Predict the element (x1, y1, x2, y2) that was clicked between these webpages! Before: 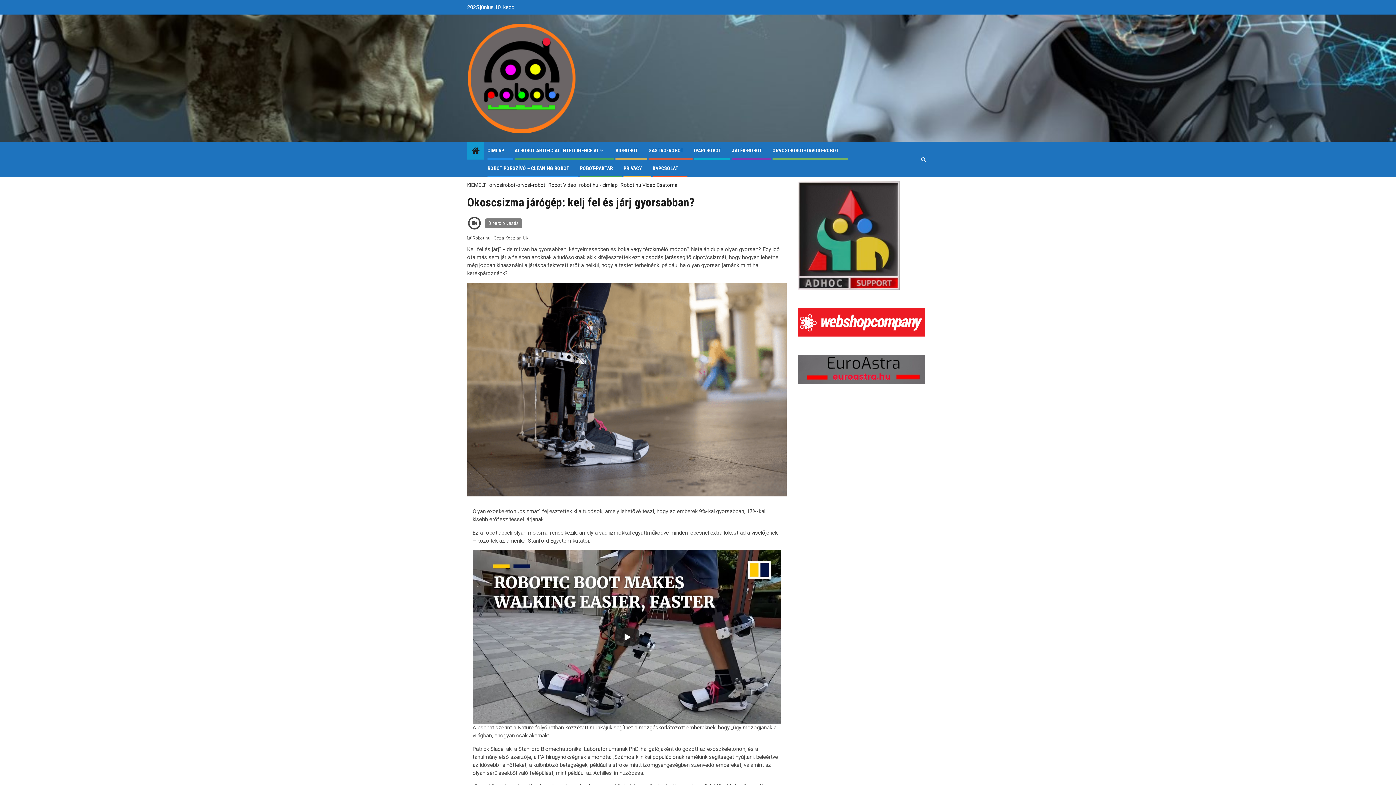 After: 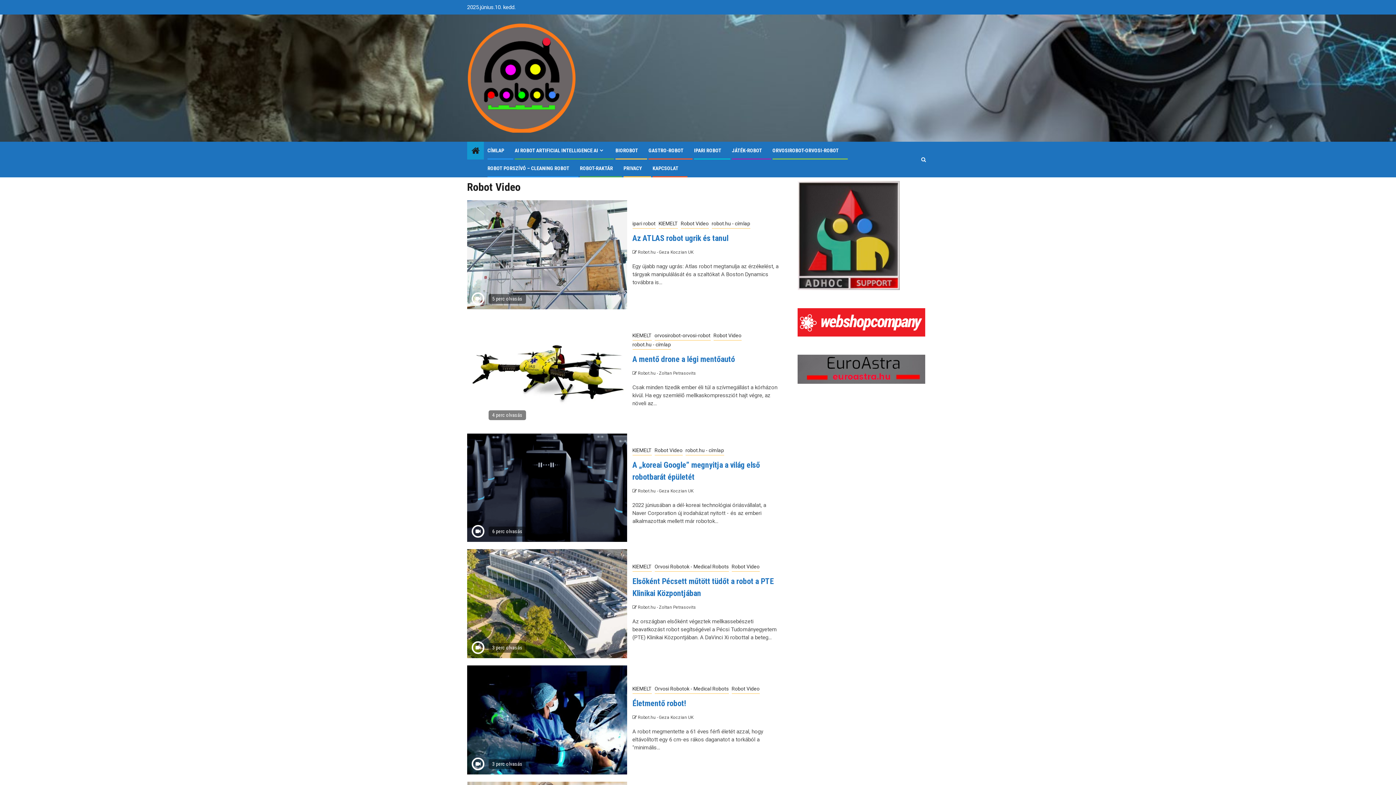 Action: label: Robot Video bbox: (548, 181, 576, 190)